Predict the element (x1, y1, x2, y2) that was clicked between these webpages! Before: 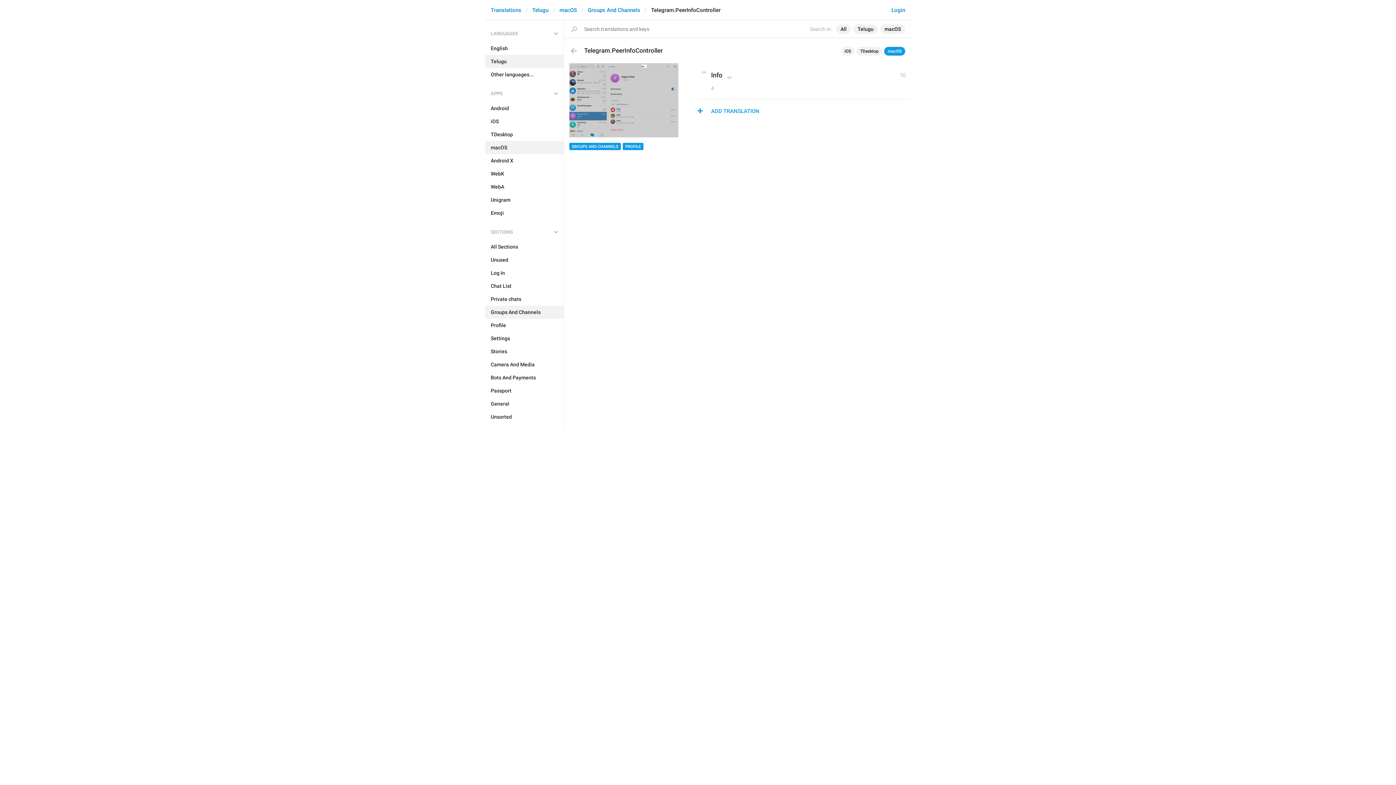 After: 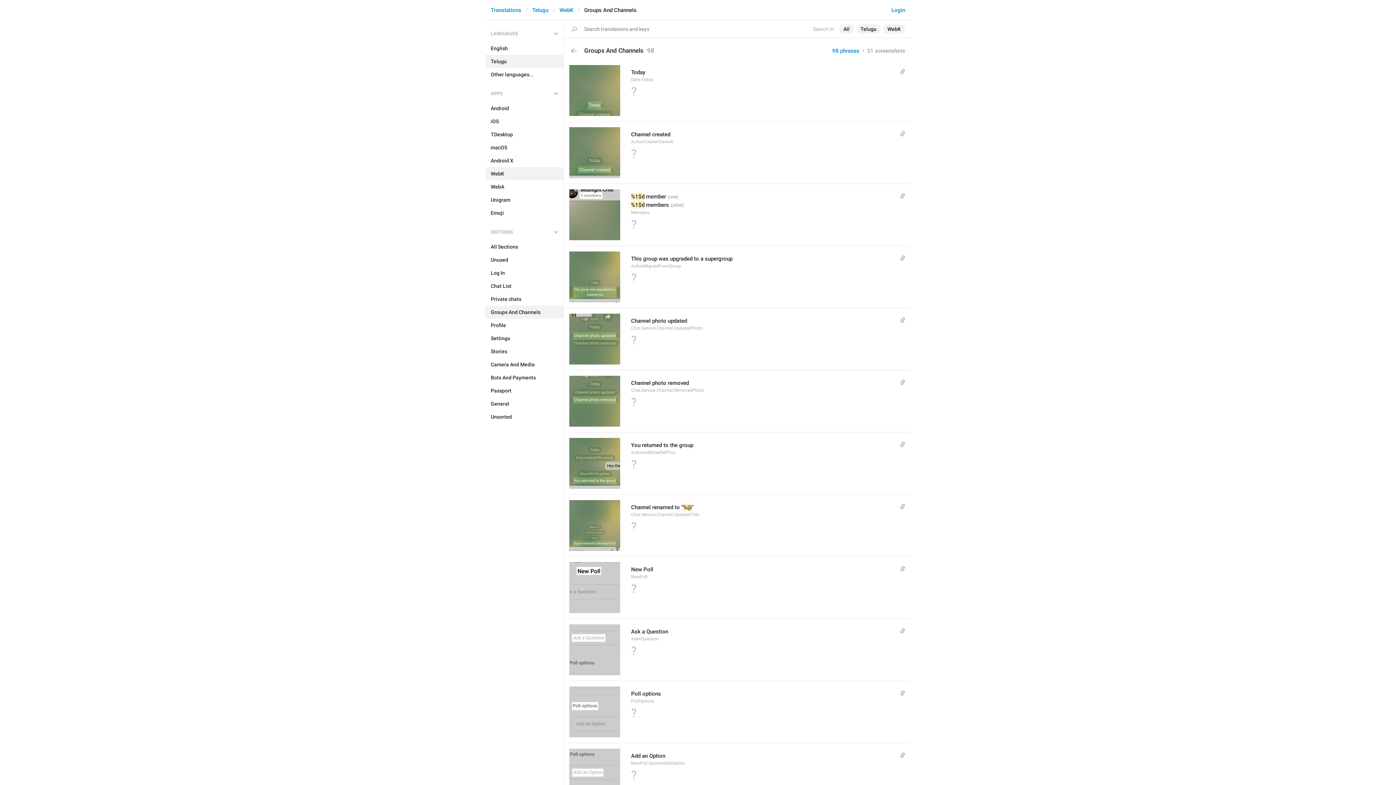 Action: bbox: (485, 167, 563, 180) label: WebK